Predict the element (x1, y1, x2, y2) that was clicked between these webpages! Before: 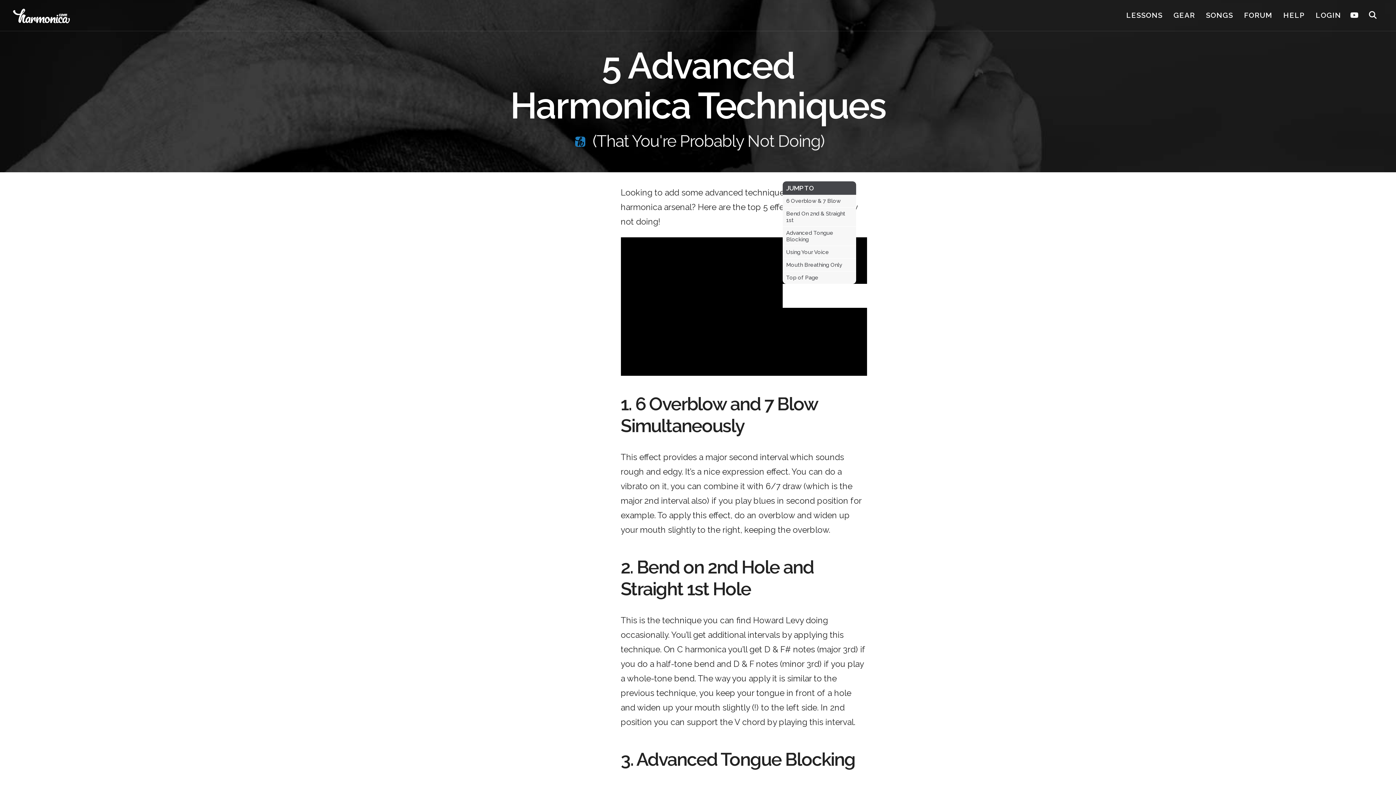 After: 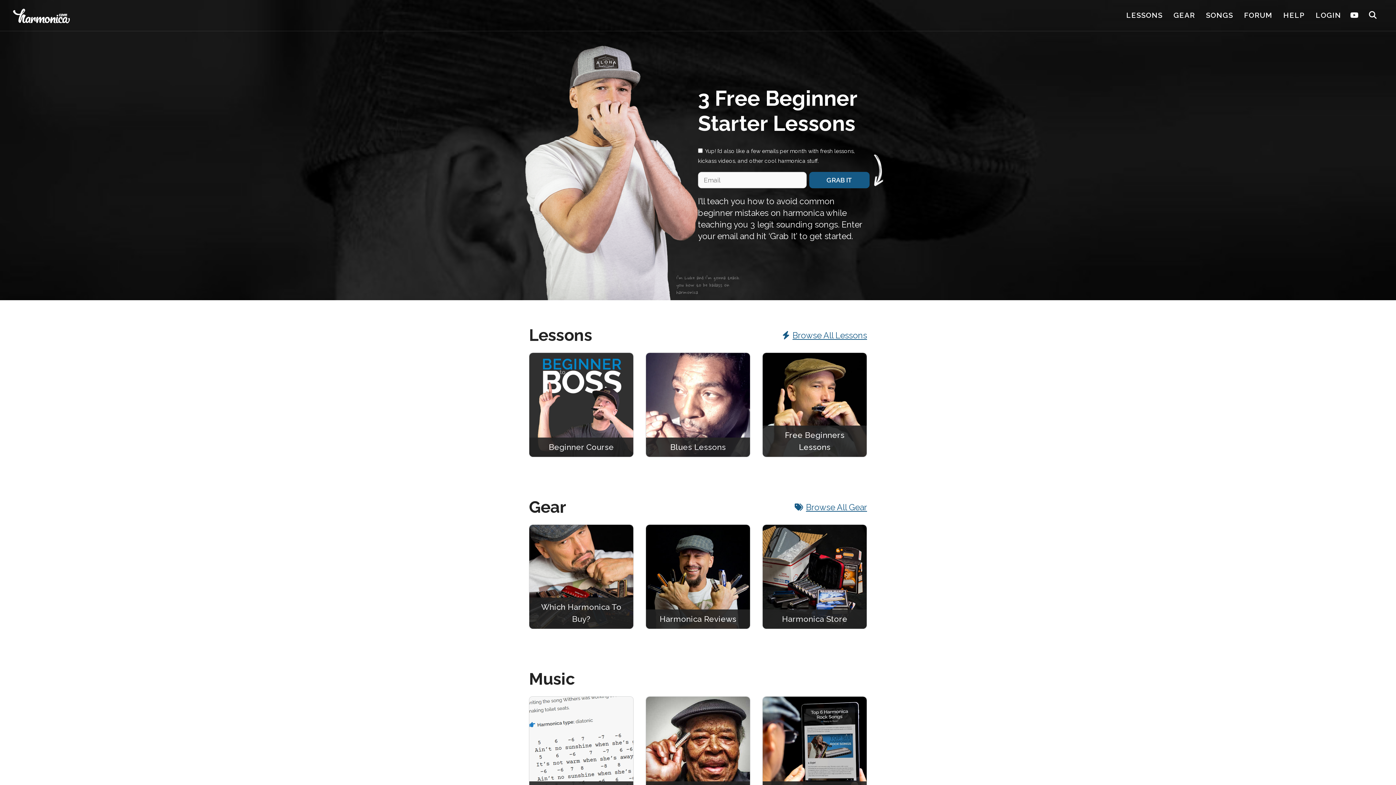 Action: bbox: (13, 10, 69, 19)